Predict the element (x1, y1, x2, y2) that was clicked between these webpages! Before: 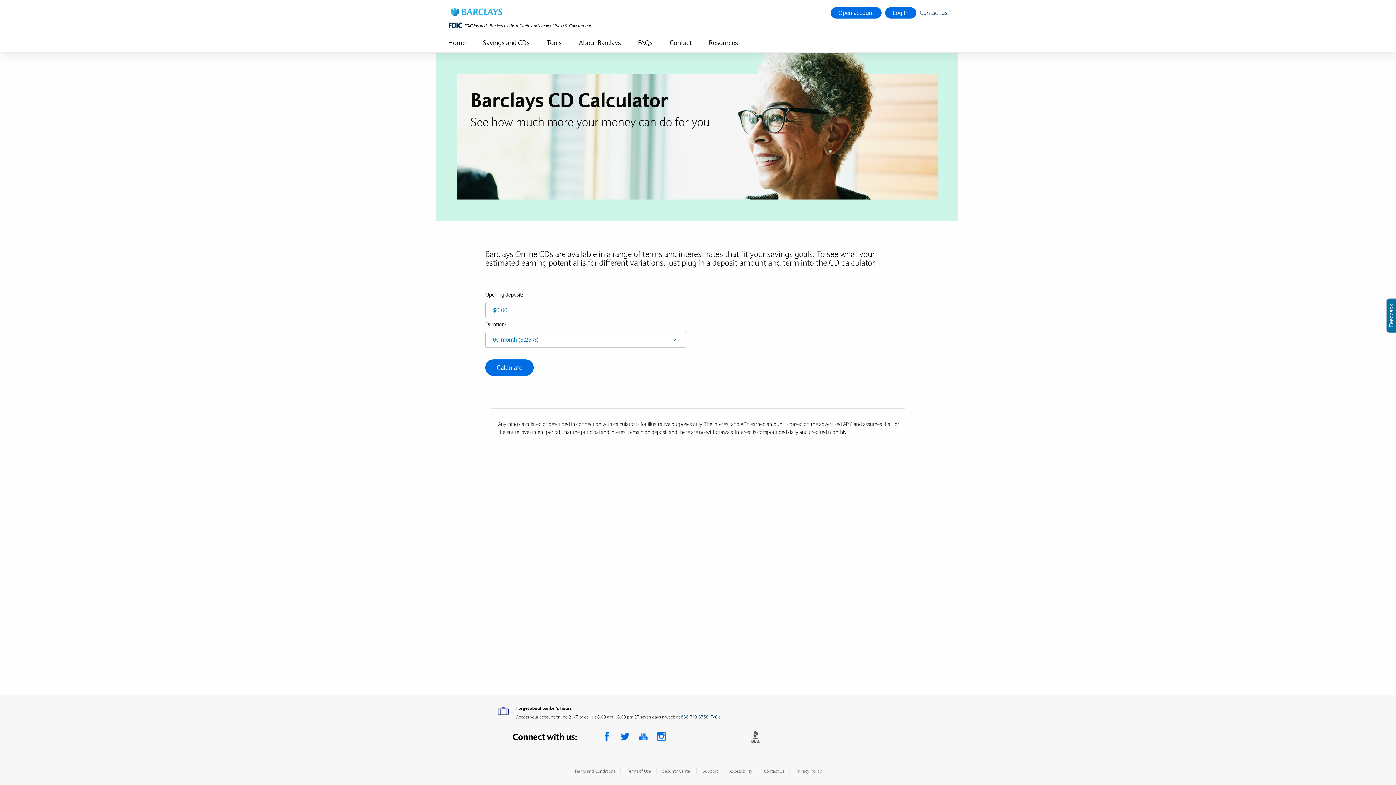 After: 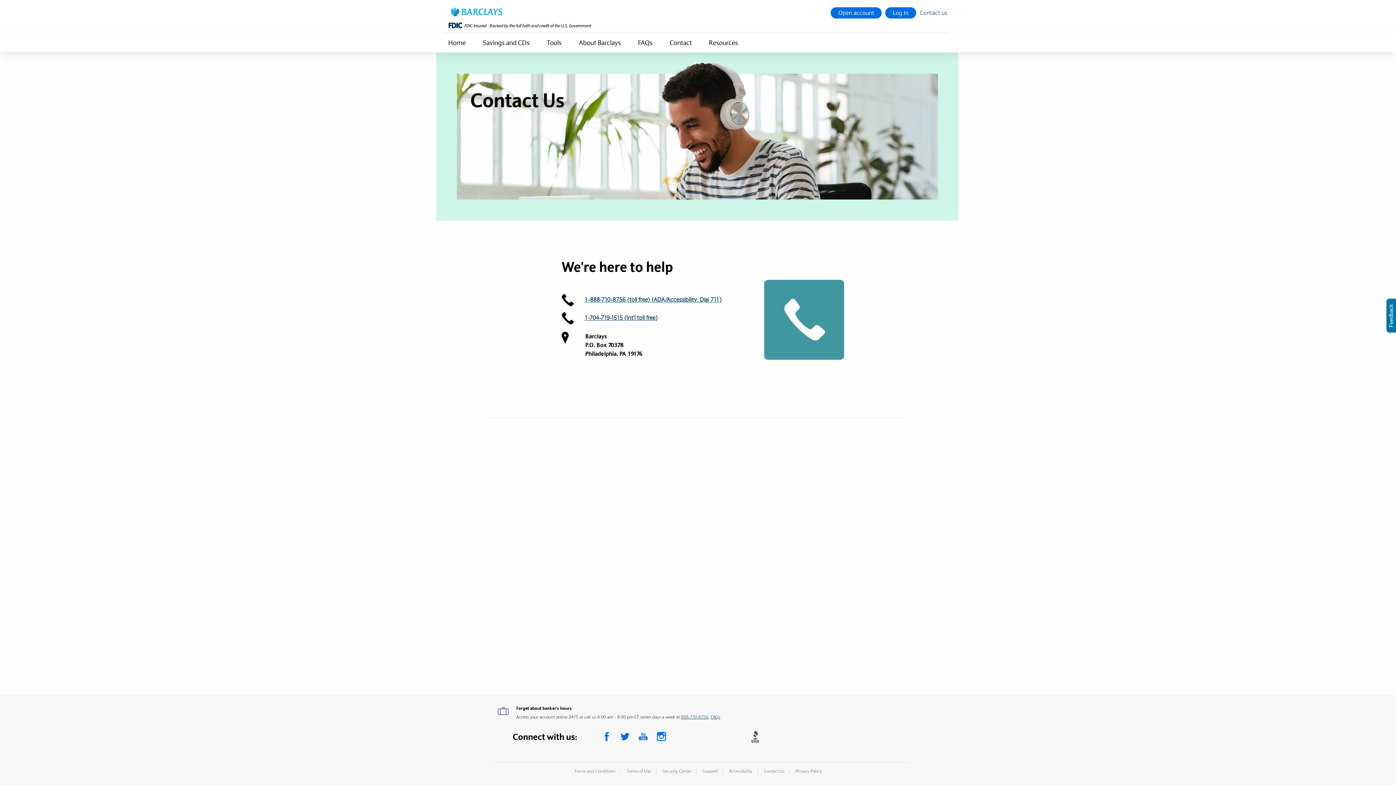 Action: bbox: (666, 33, 695, 52) label: Contact